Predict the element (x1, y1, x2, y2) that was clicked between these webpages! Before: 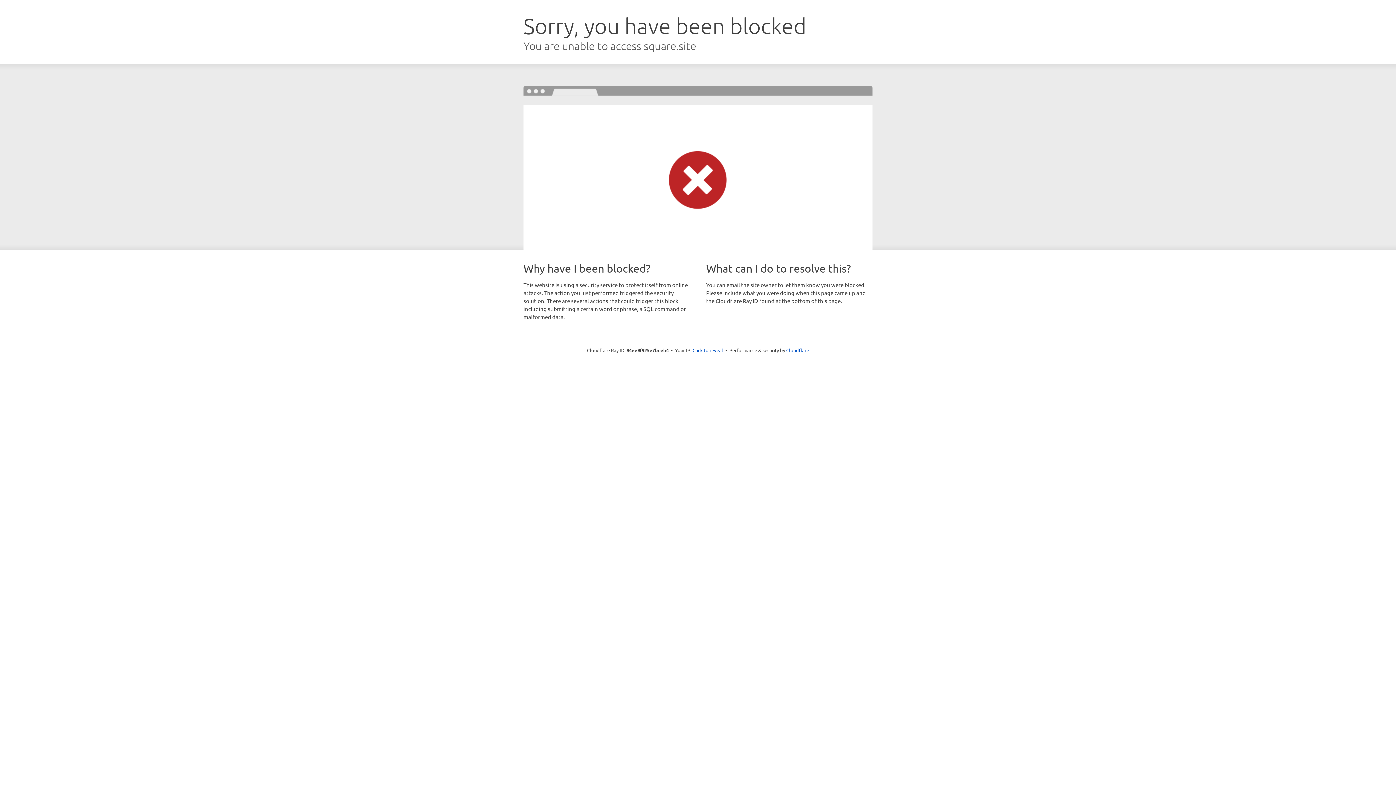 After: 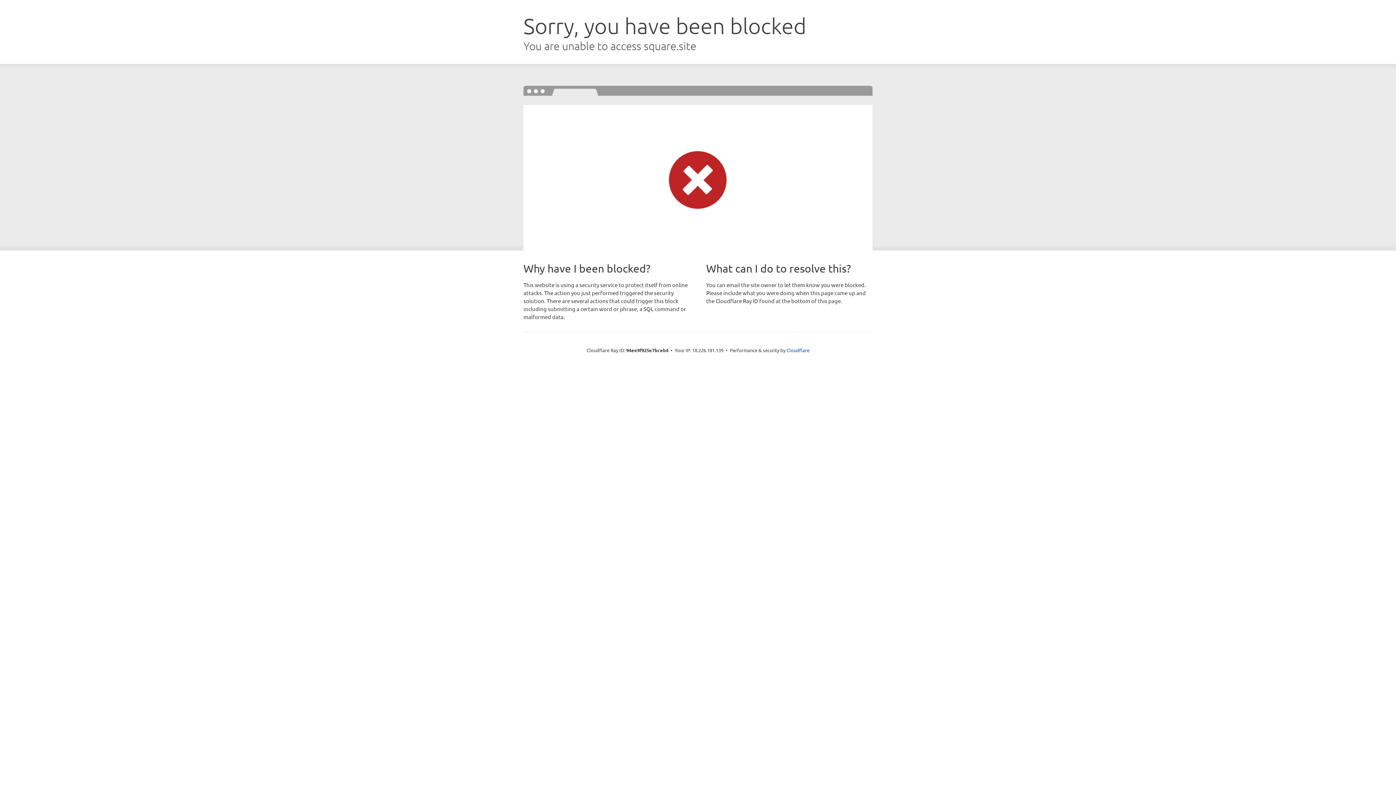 Action: label: Click to reveal bbox: (692, 346, 723, 353)